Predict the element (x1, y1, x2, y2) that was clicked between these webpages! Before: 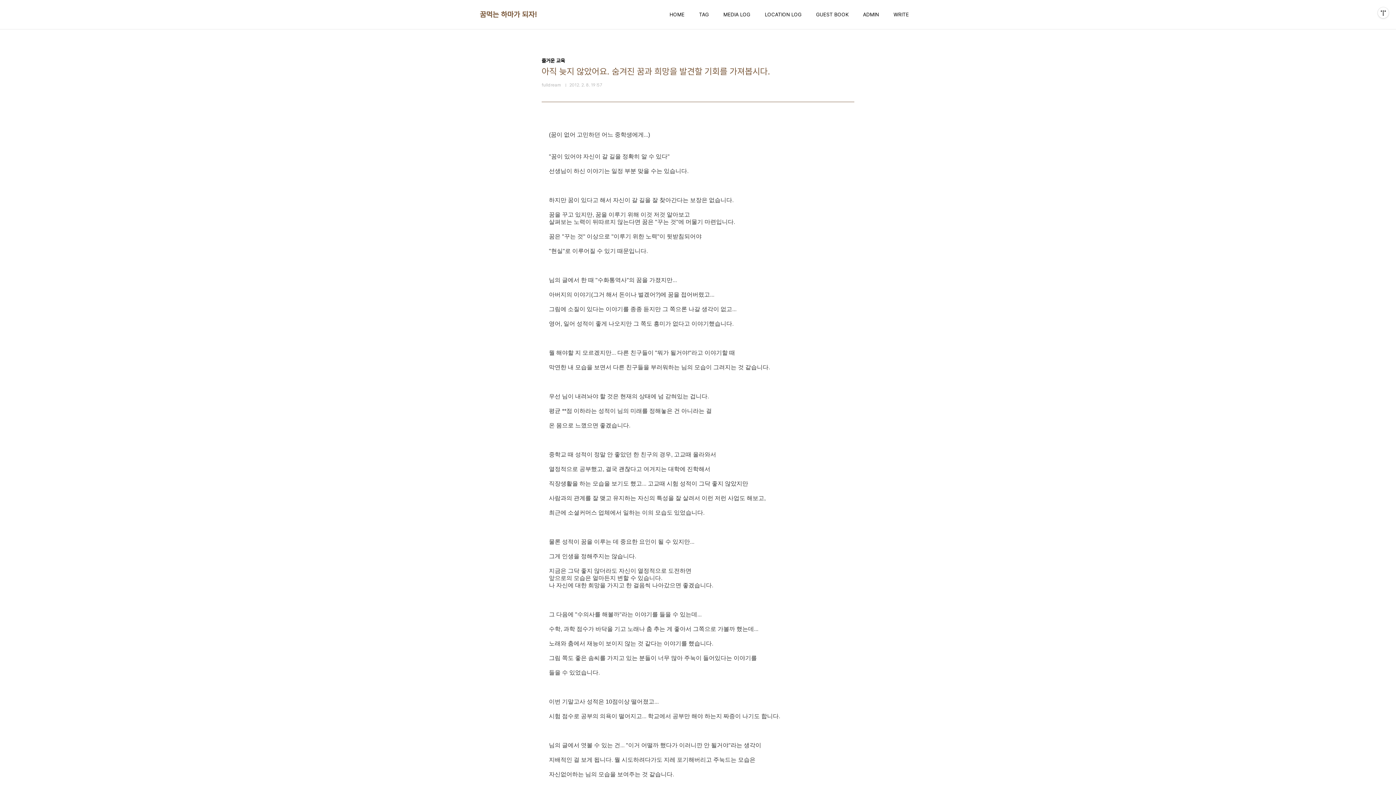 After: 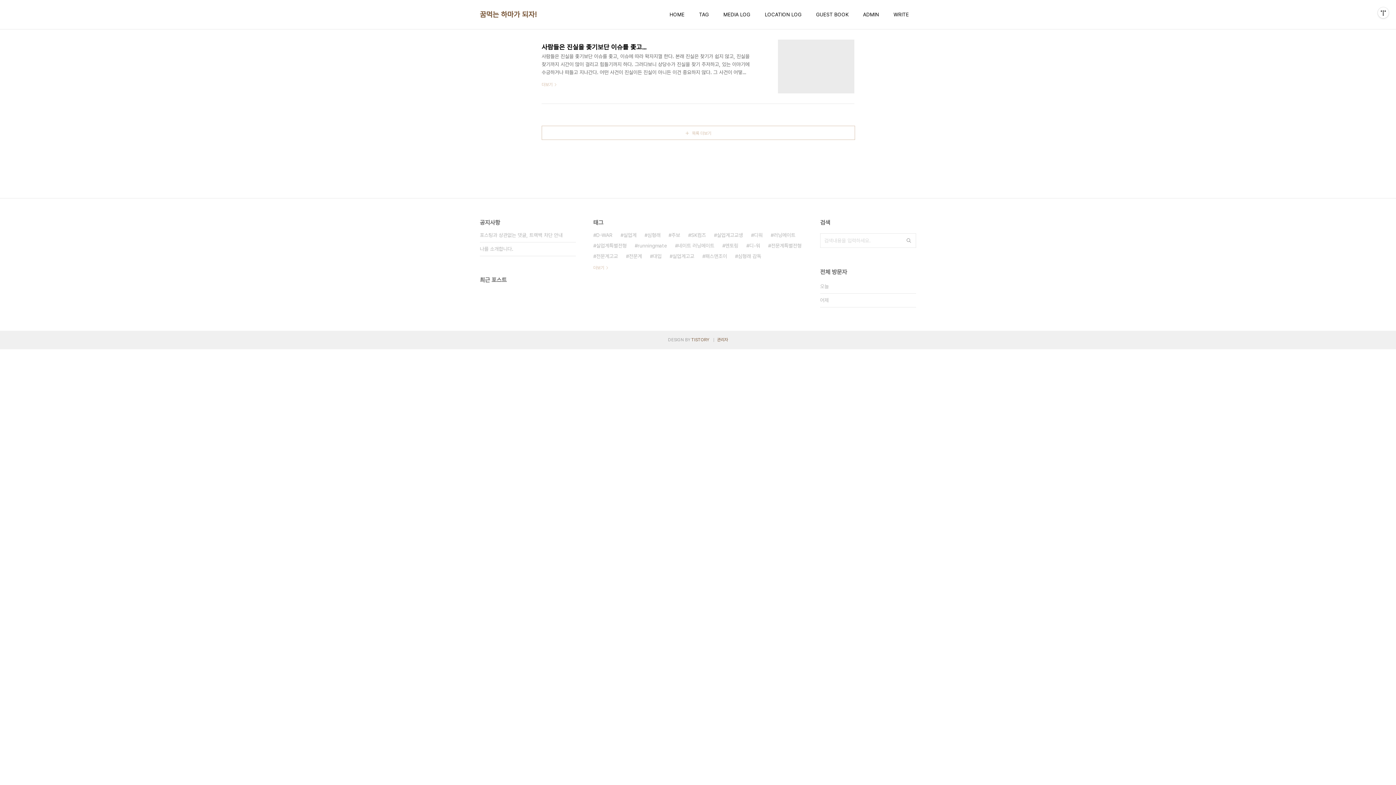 Action: bbox: (668, 9, 686, 19) label: HOME